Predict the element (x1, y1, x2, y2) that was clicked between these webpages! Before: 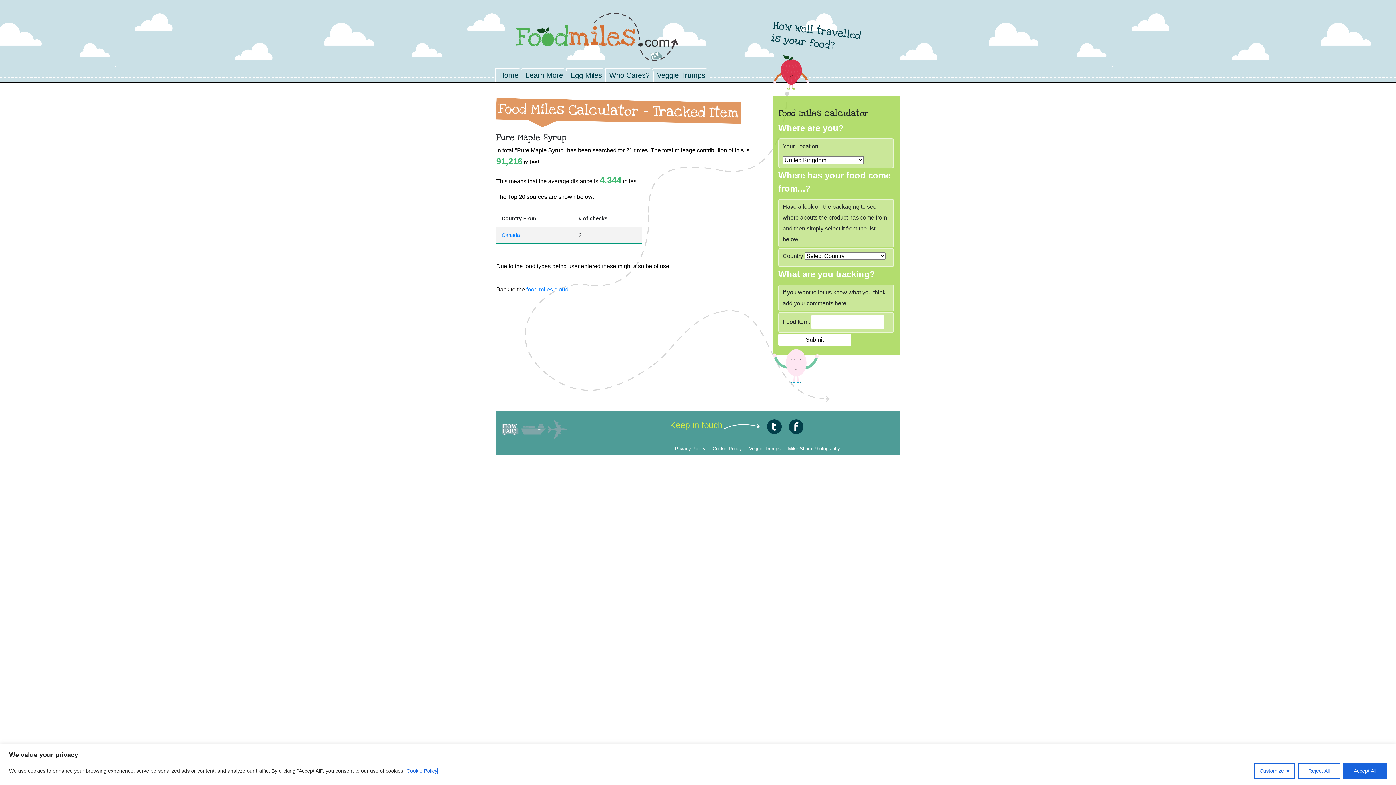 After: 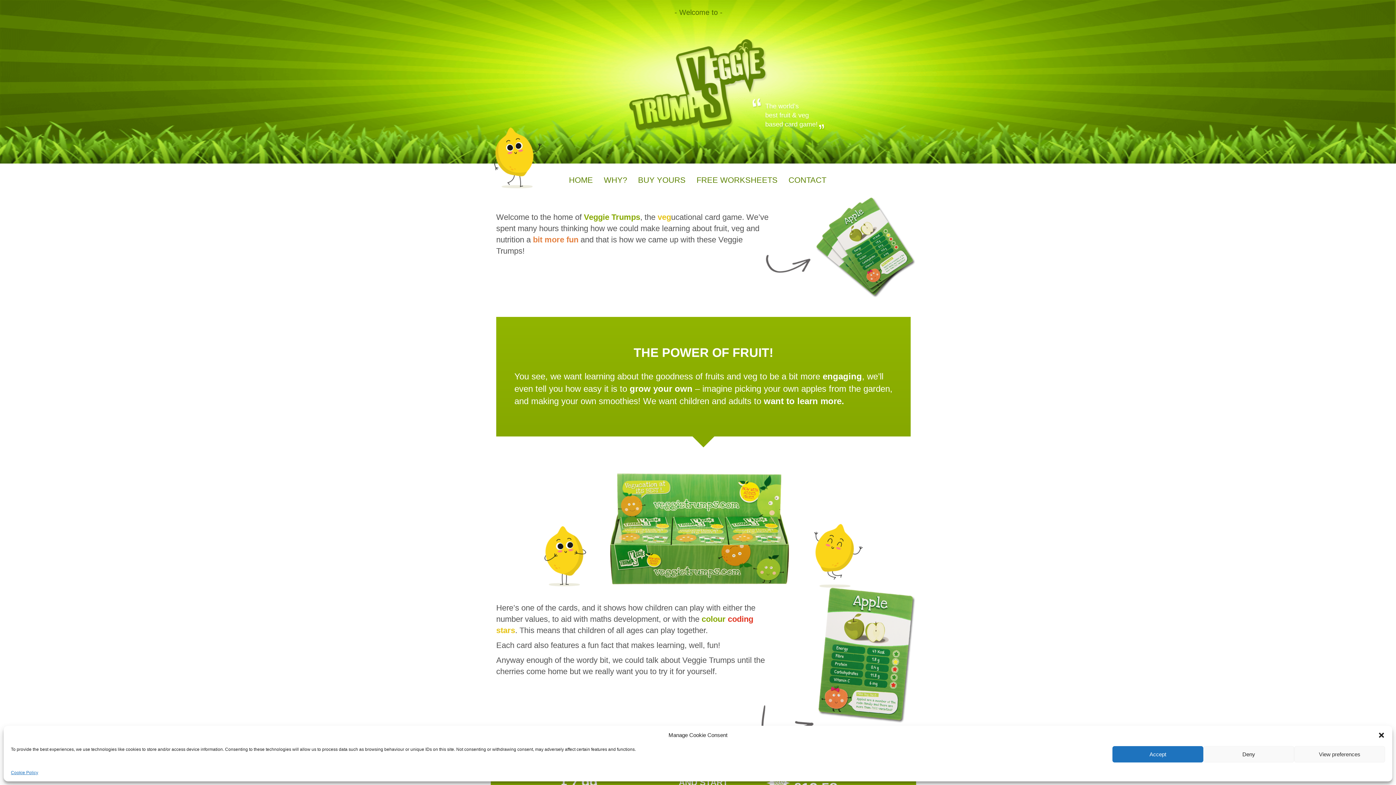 Action: label: Veggie Trumps bbox: (749, 446, 780, 451)